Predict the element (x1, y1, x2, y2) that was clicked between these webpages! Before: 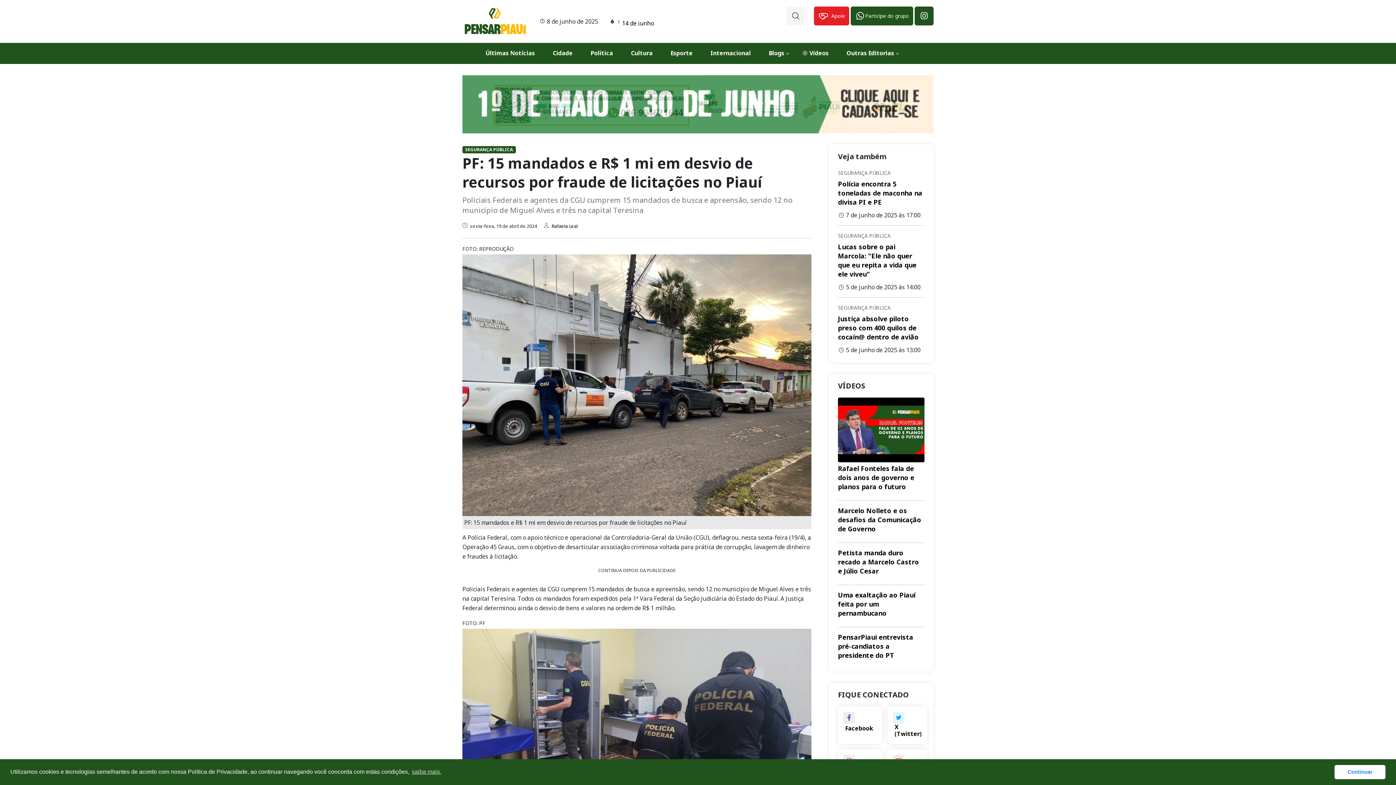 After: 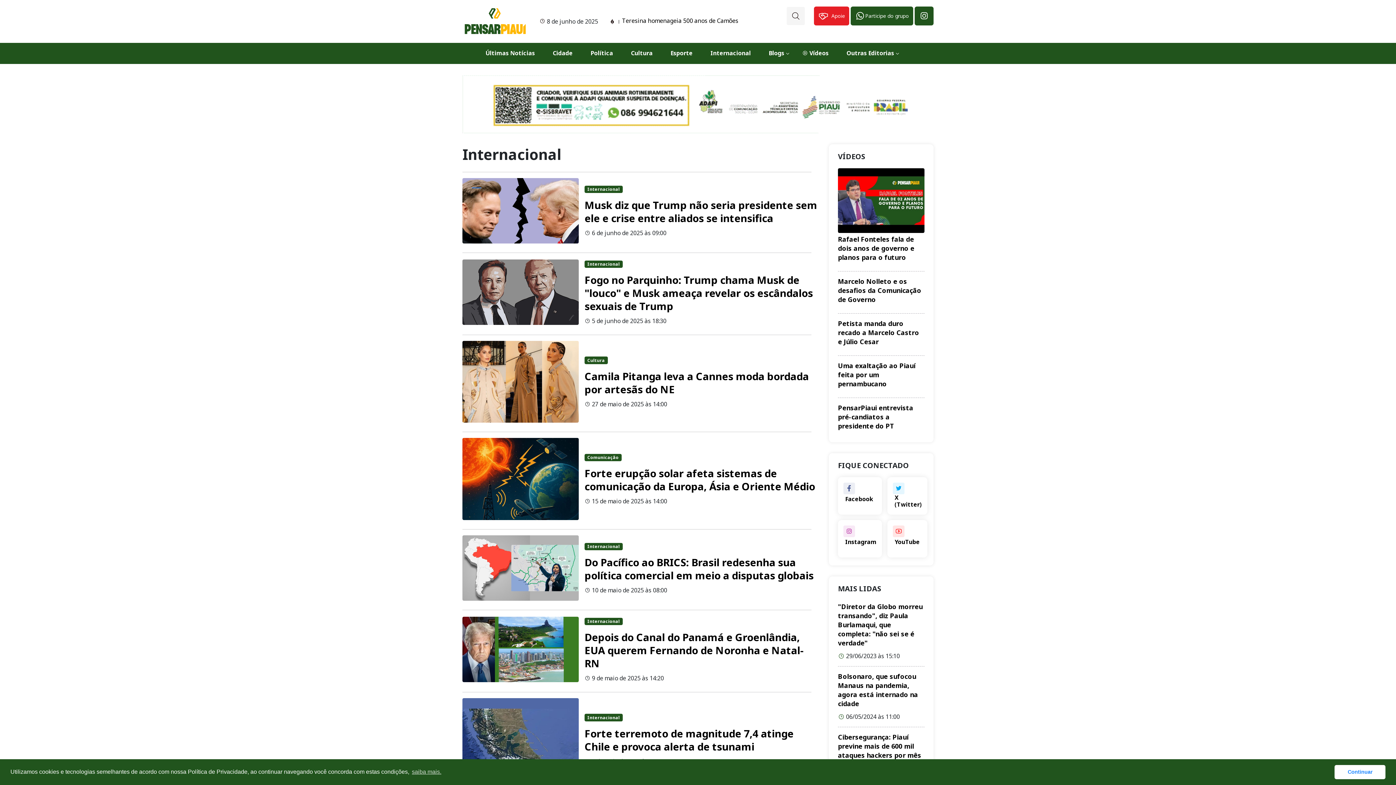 Action: bbox: (710, 42, 751, 63) label: Internacional